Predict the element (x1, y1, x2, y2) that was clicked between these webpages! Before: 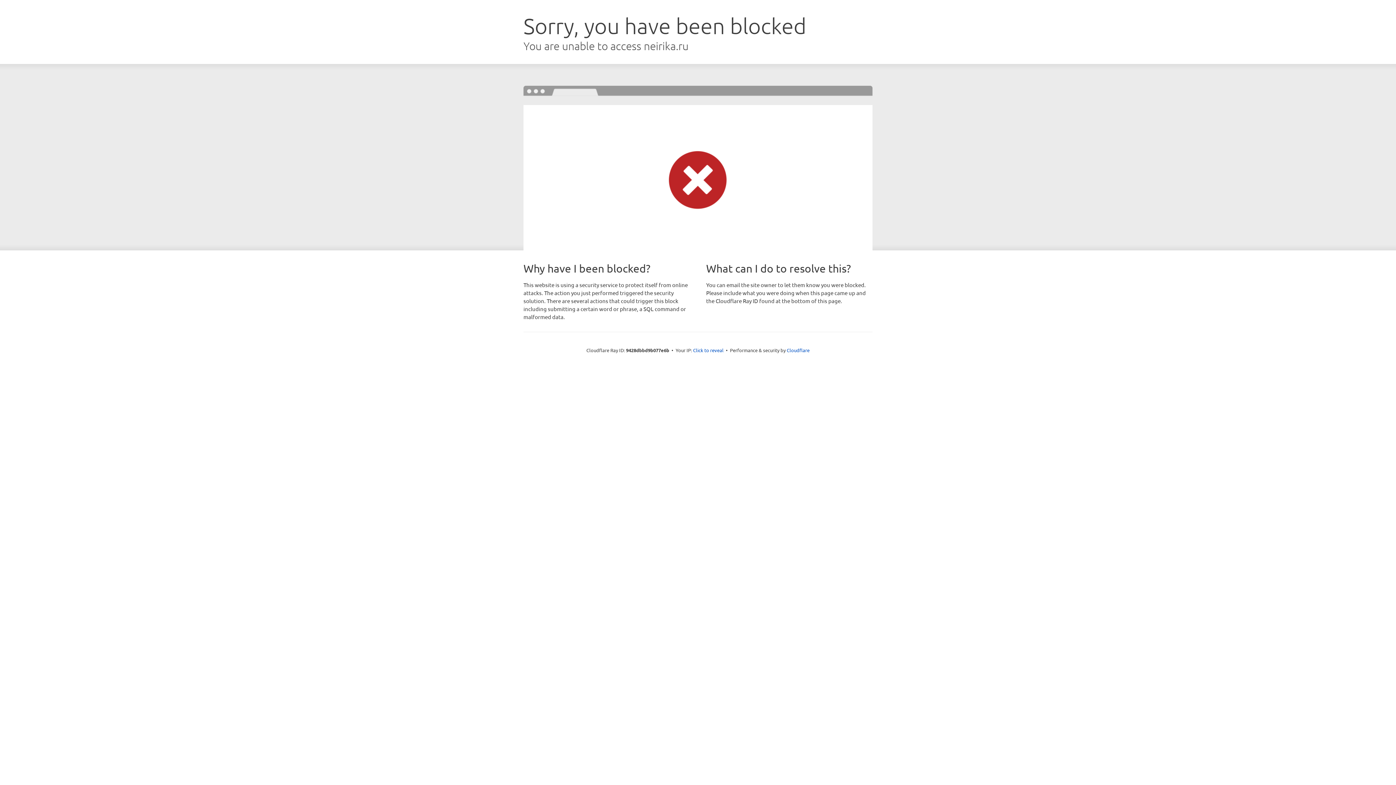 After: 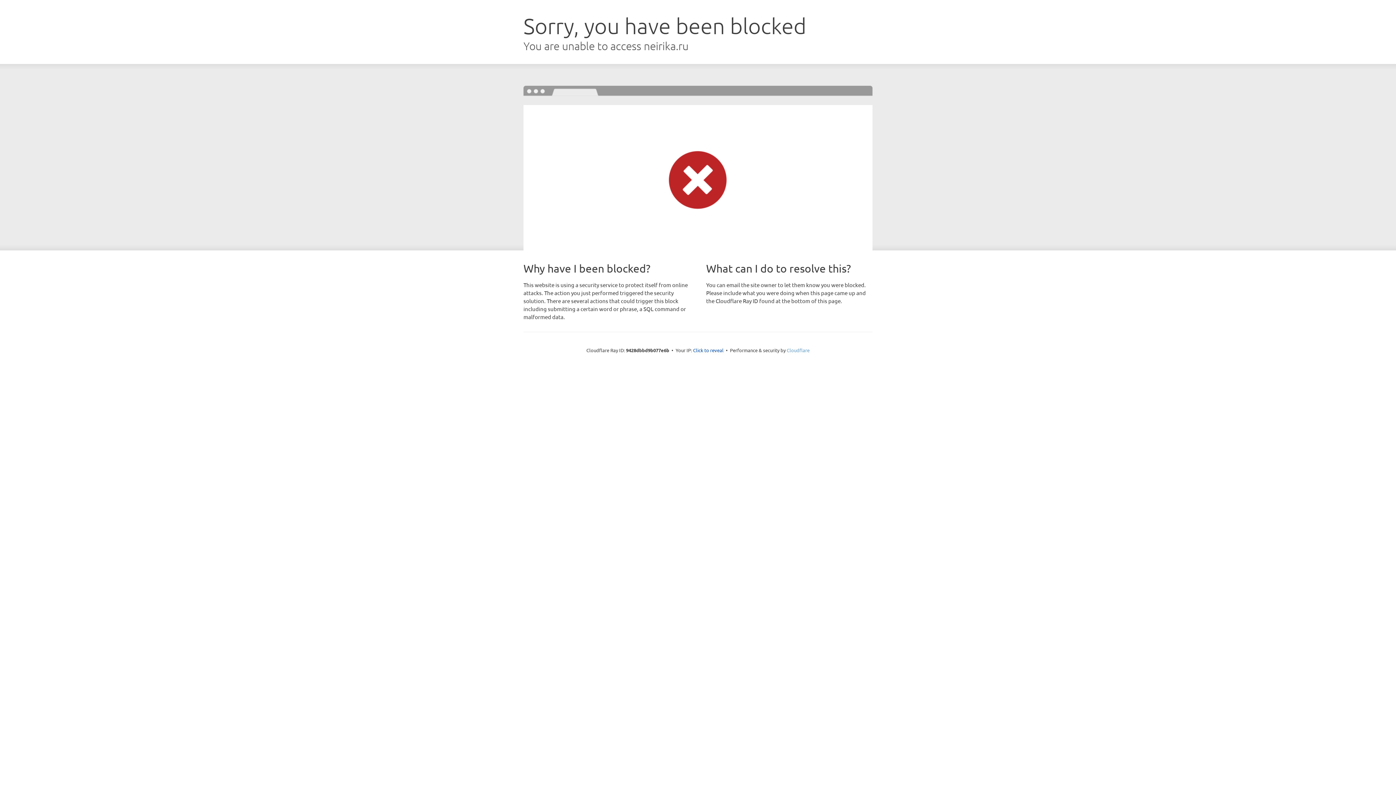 Action: label: Cloudflare bbox: (786, 347, 809, 353)